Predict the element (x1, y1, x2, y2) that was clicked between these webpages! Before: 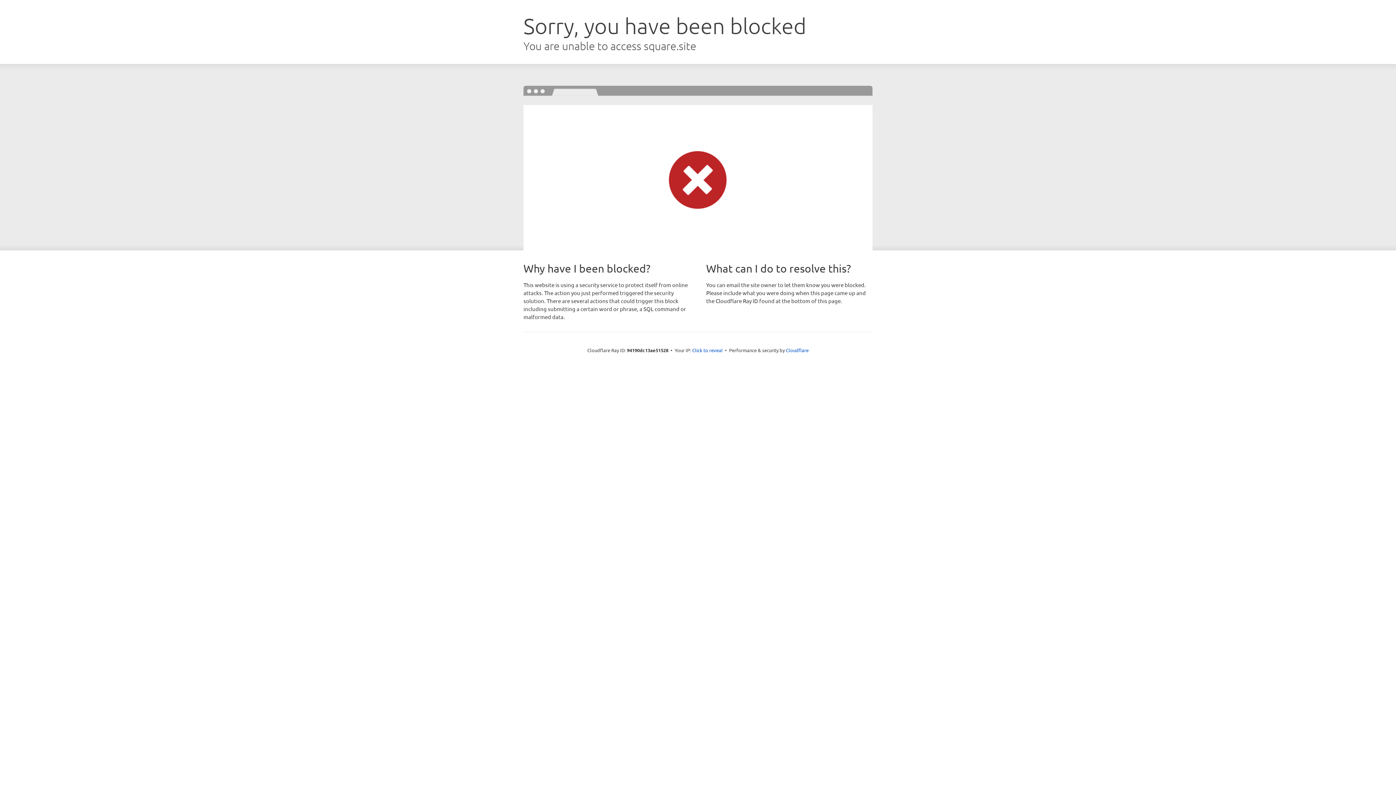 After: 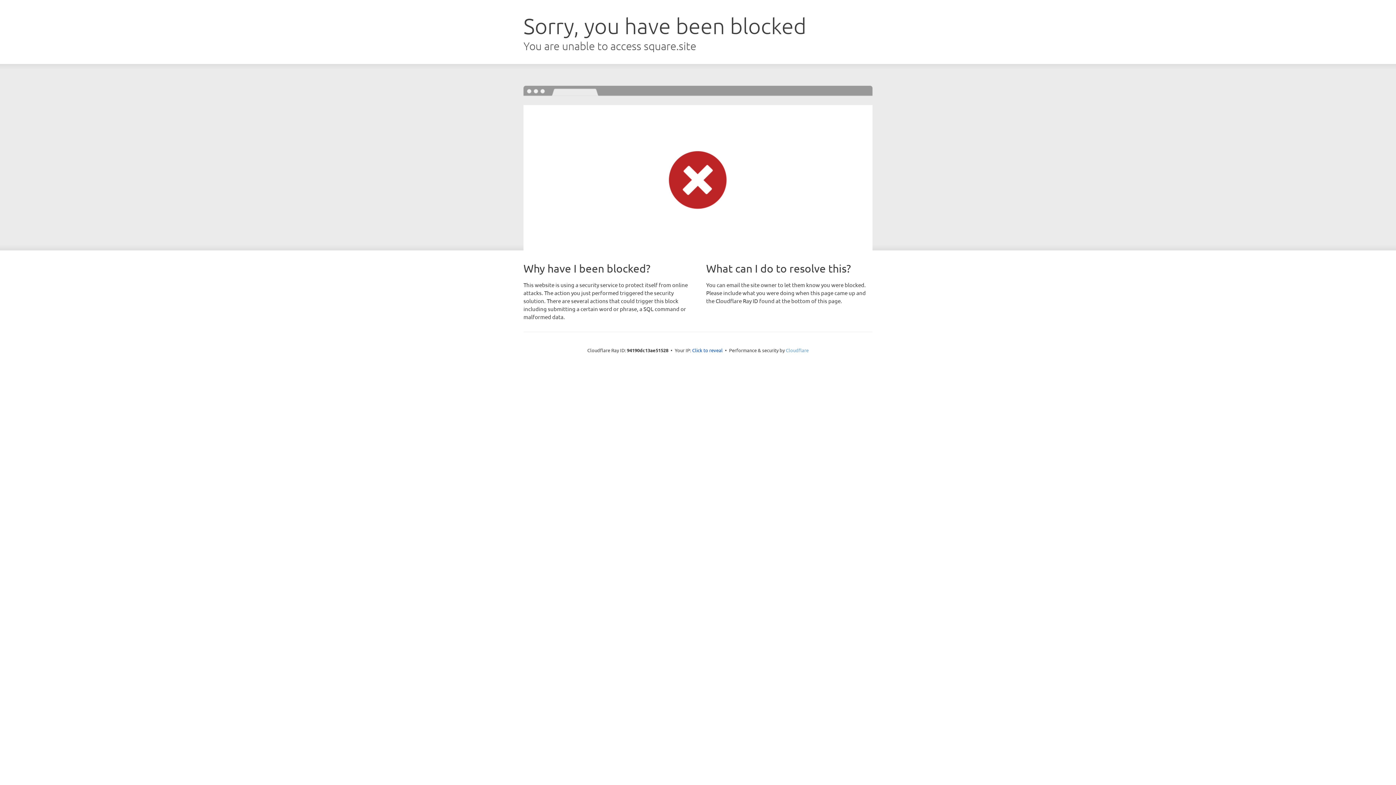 Action: label: Cloudflare bbox: (786, 347, 808, 353)